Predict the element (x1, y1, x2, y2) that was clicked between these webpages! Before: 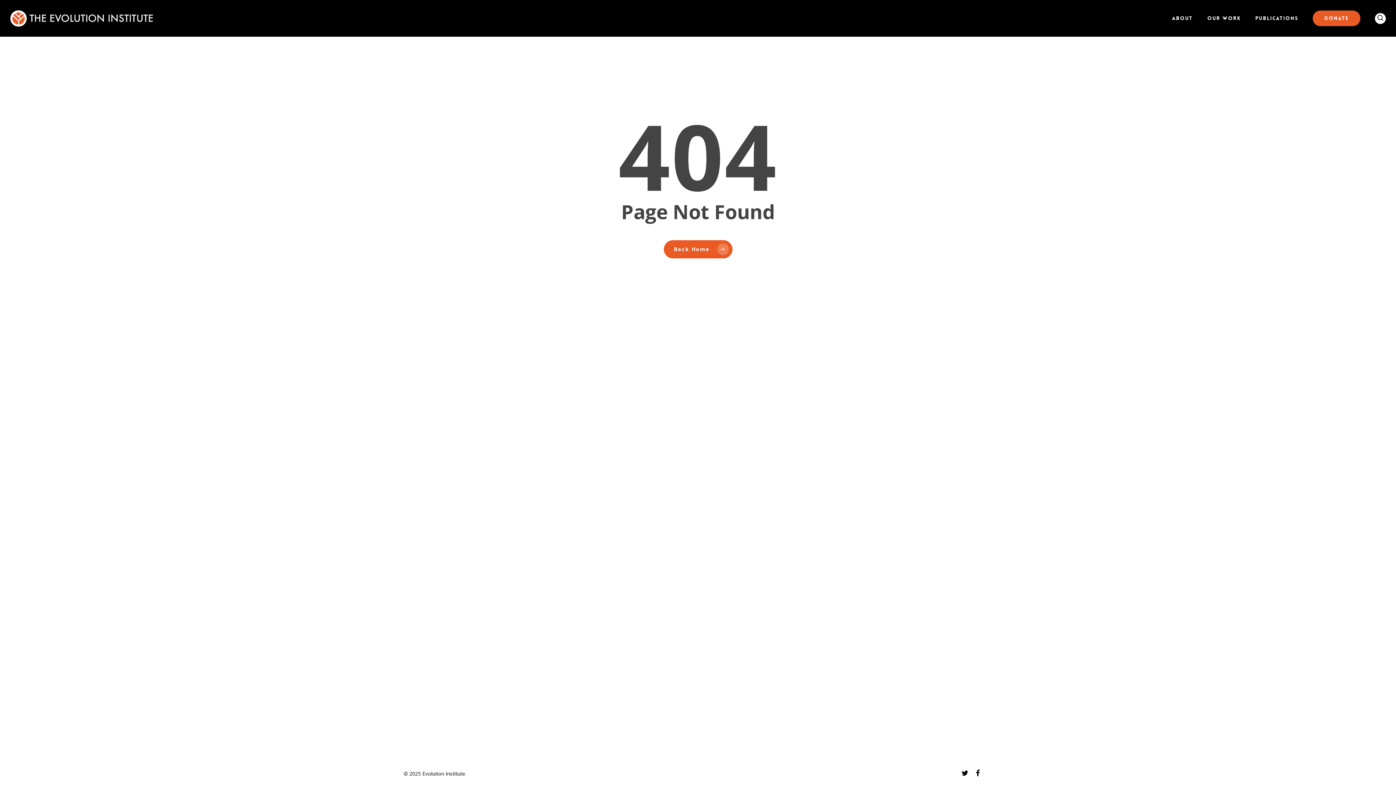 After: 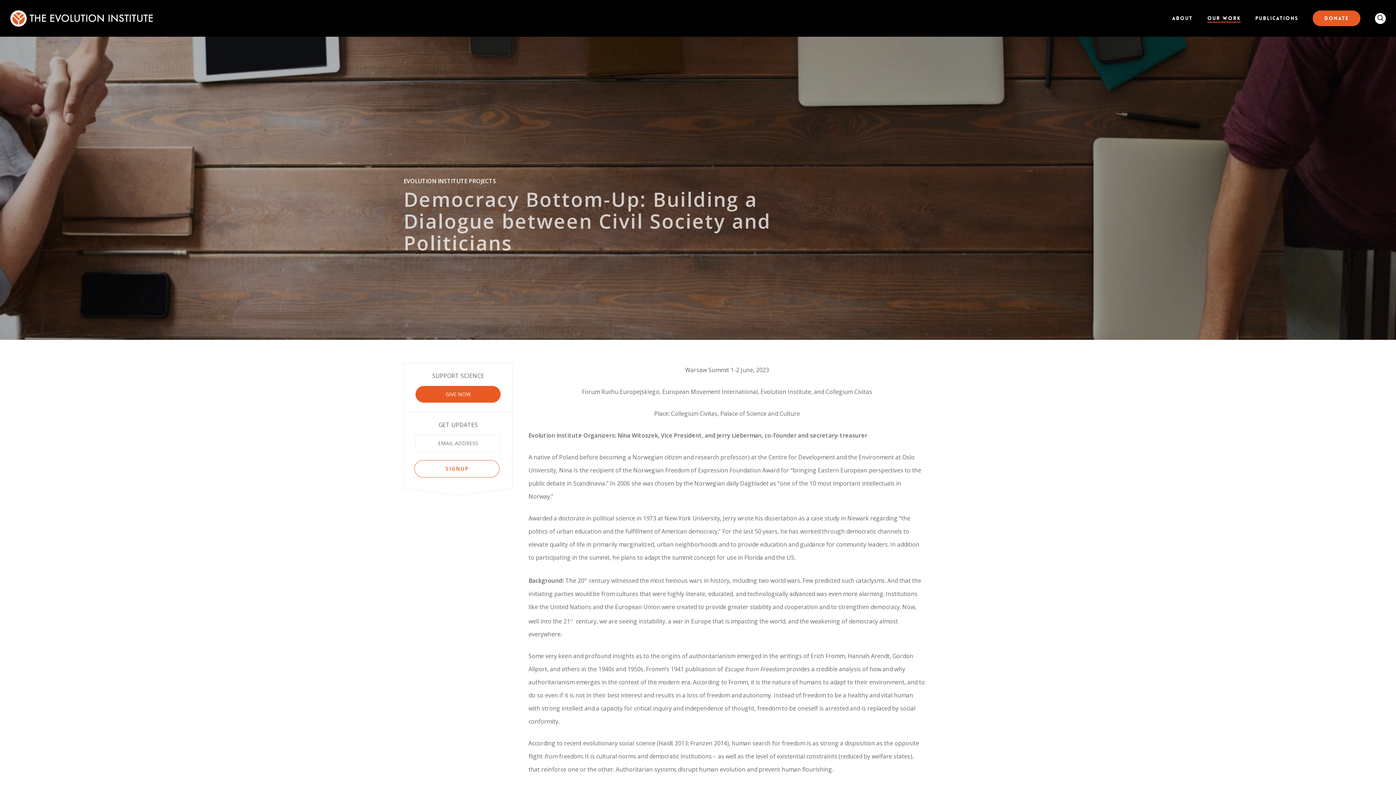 Action: bbox: (1207, 14, 1241, 21) label: Our Work